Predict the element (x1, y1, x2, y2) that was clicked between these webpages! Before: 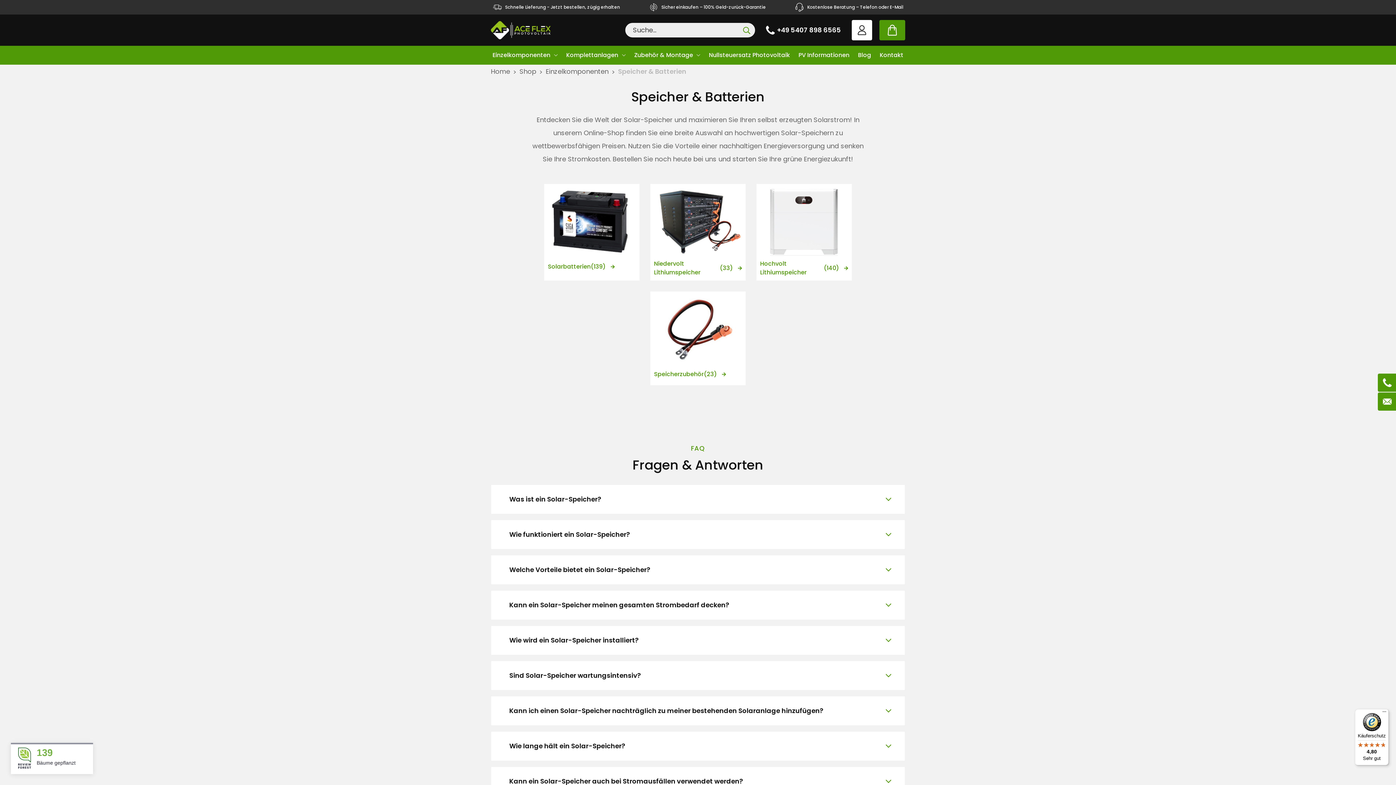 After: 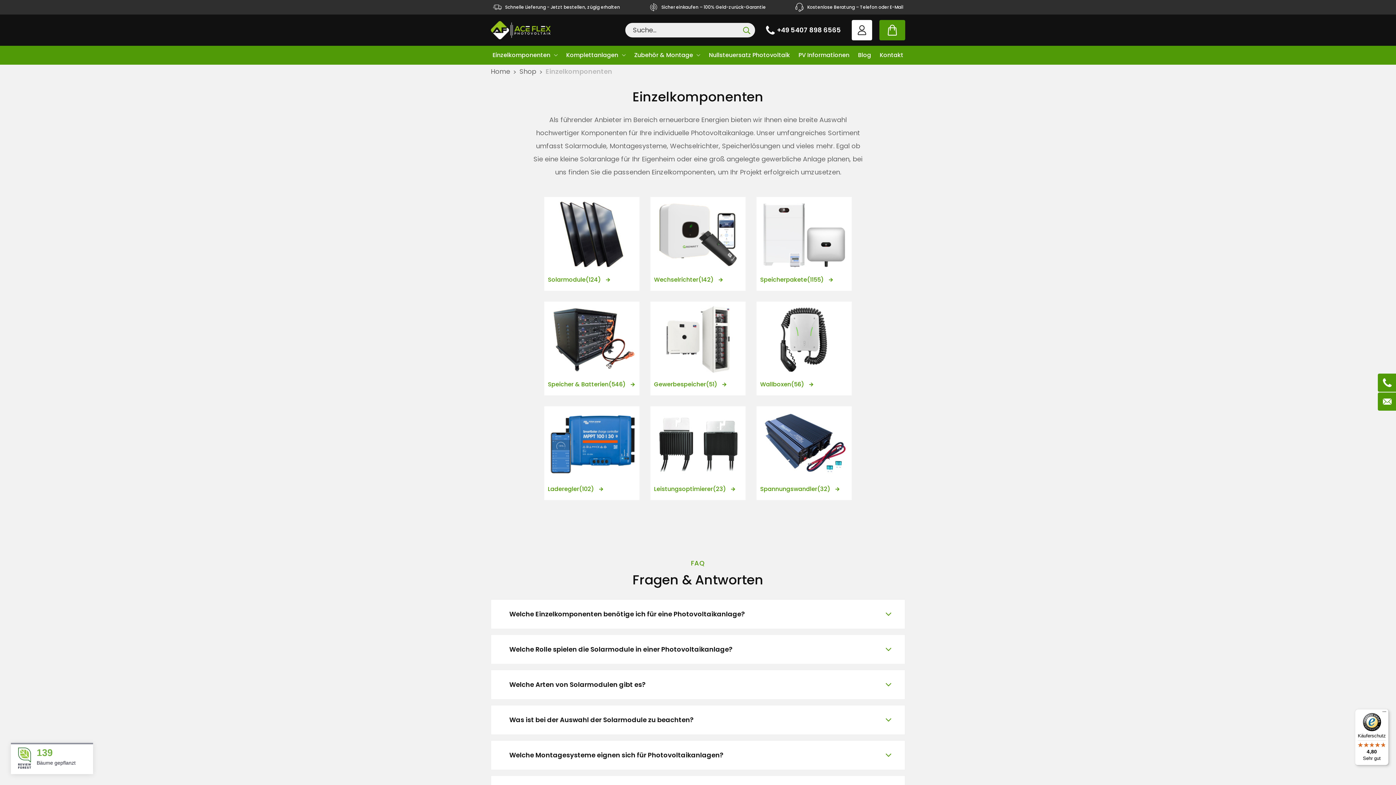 Action: bbox: (545, 66, 608, 76) label: Einzelkomponenten